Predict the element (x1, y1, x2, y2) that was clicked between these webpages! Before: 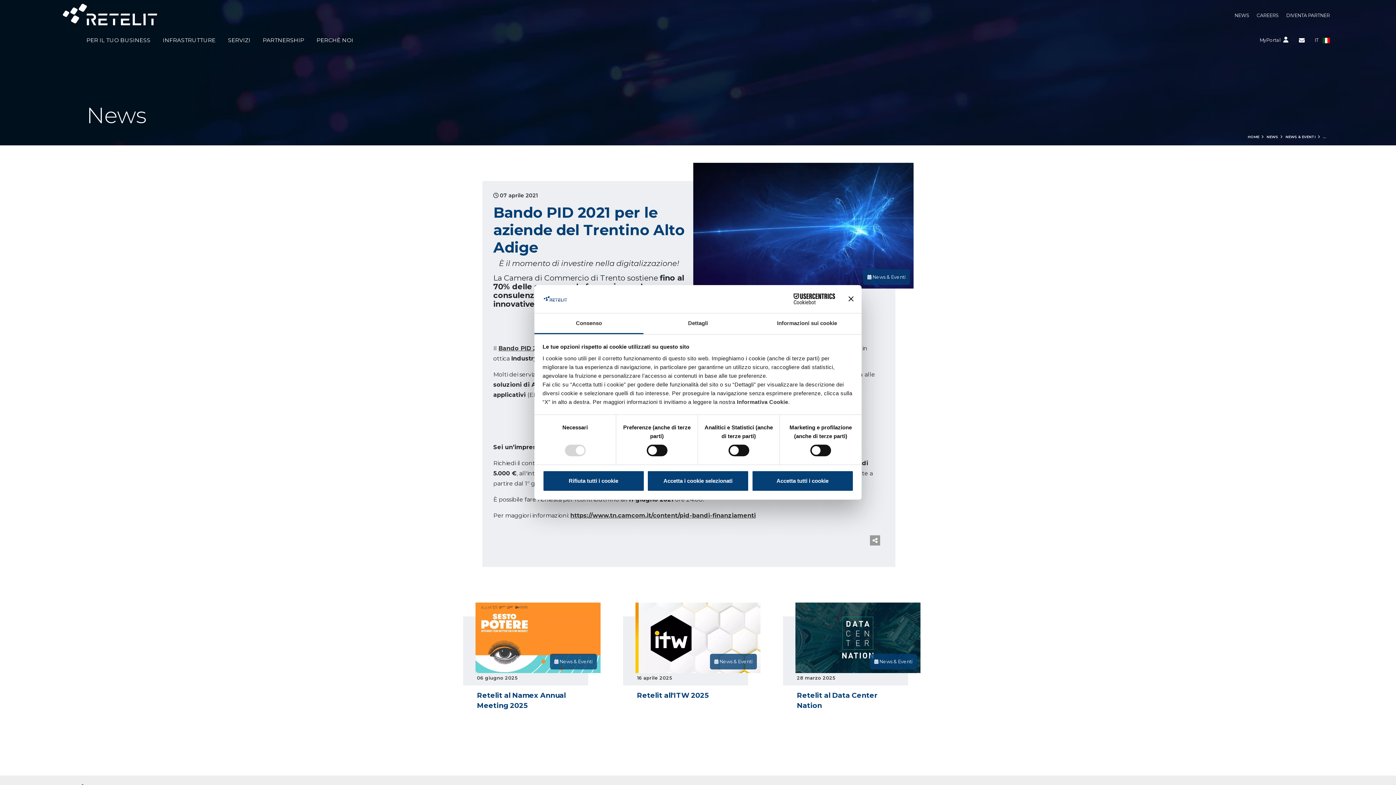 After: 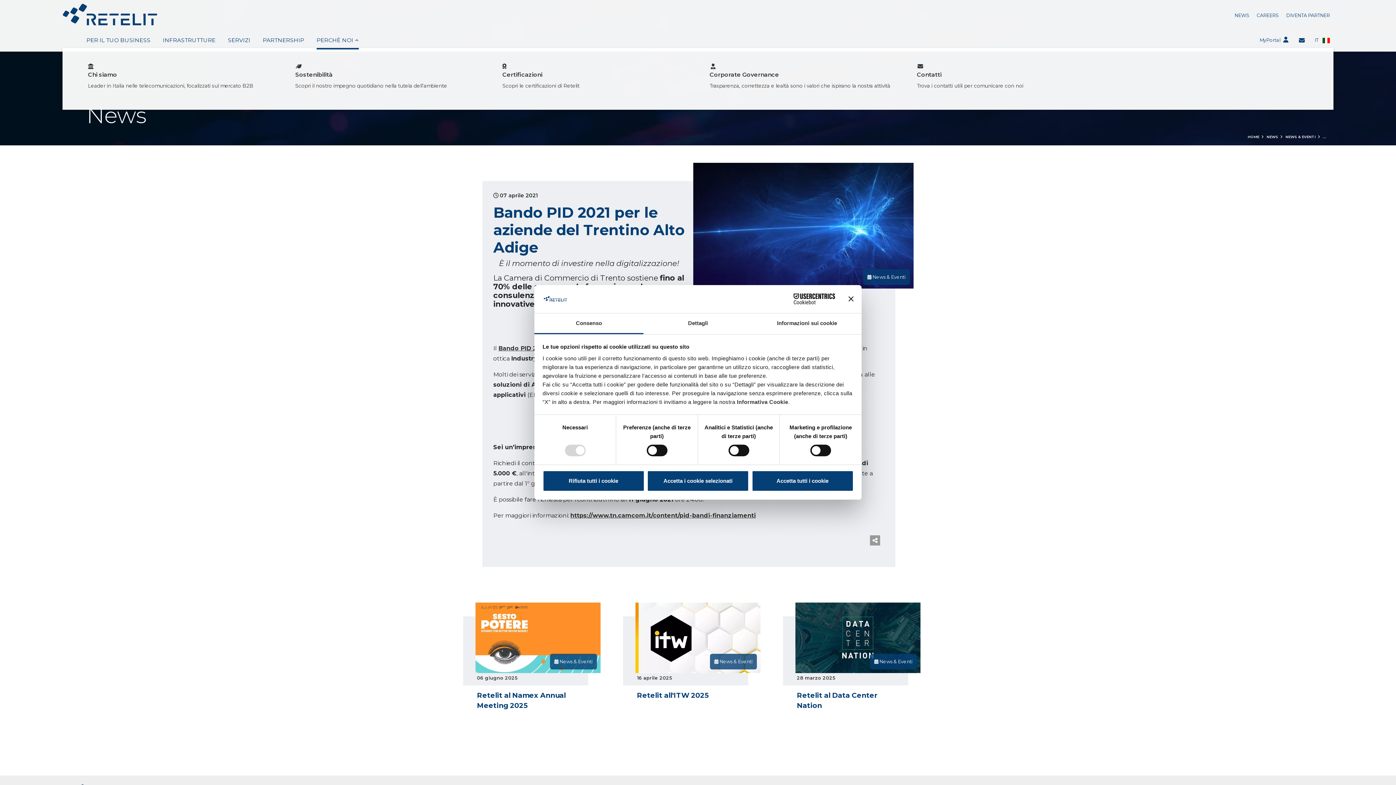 Action: bbox: (316, 32, 364, 48) label: PERCHÈ NOI